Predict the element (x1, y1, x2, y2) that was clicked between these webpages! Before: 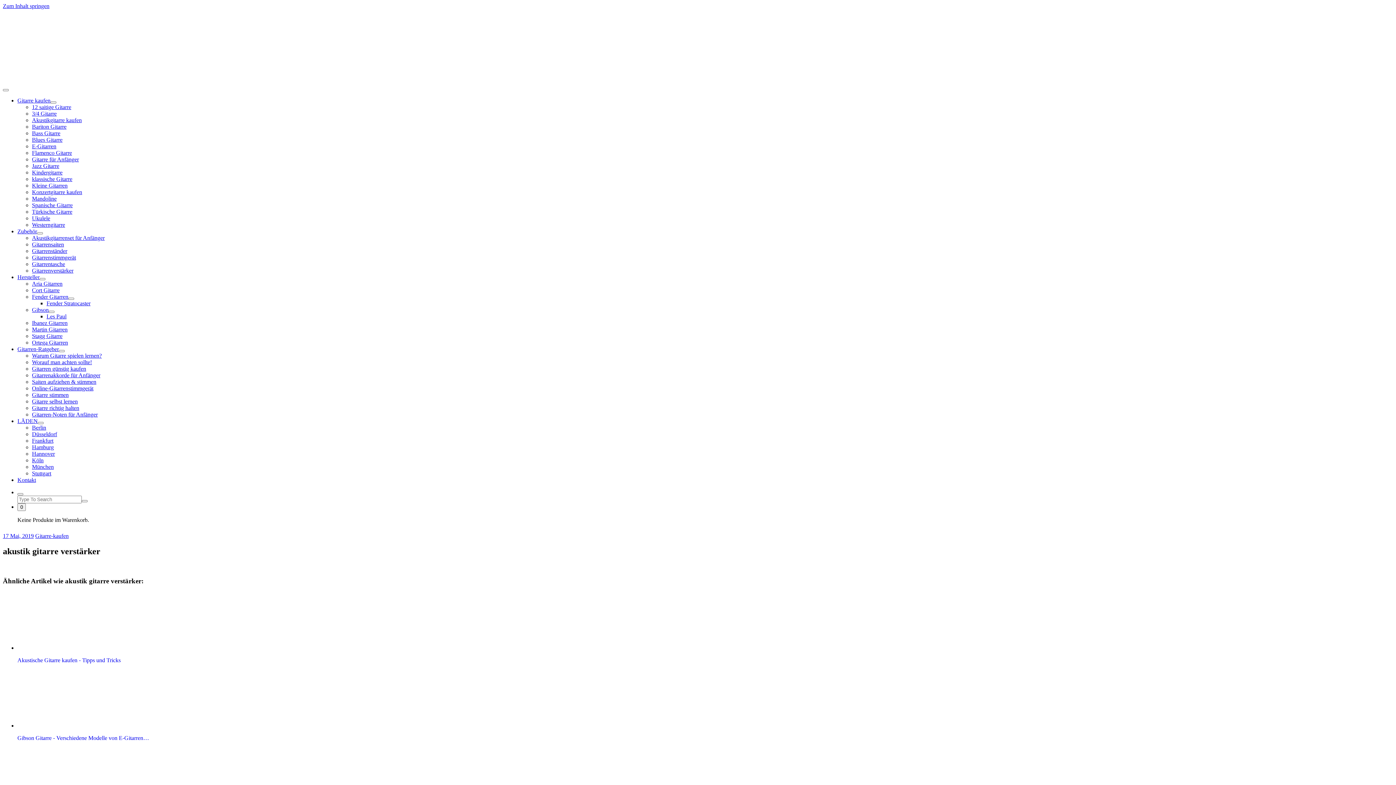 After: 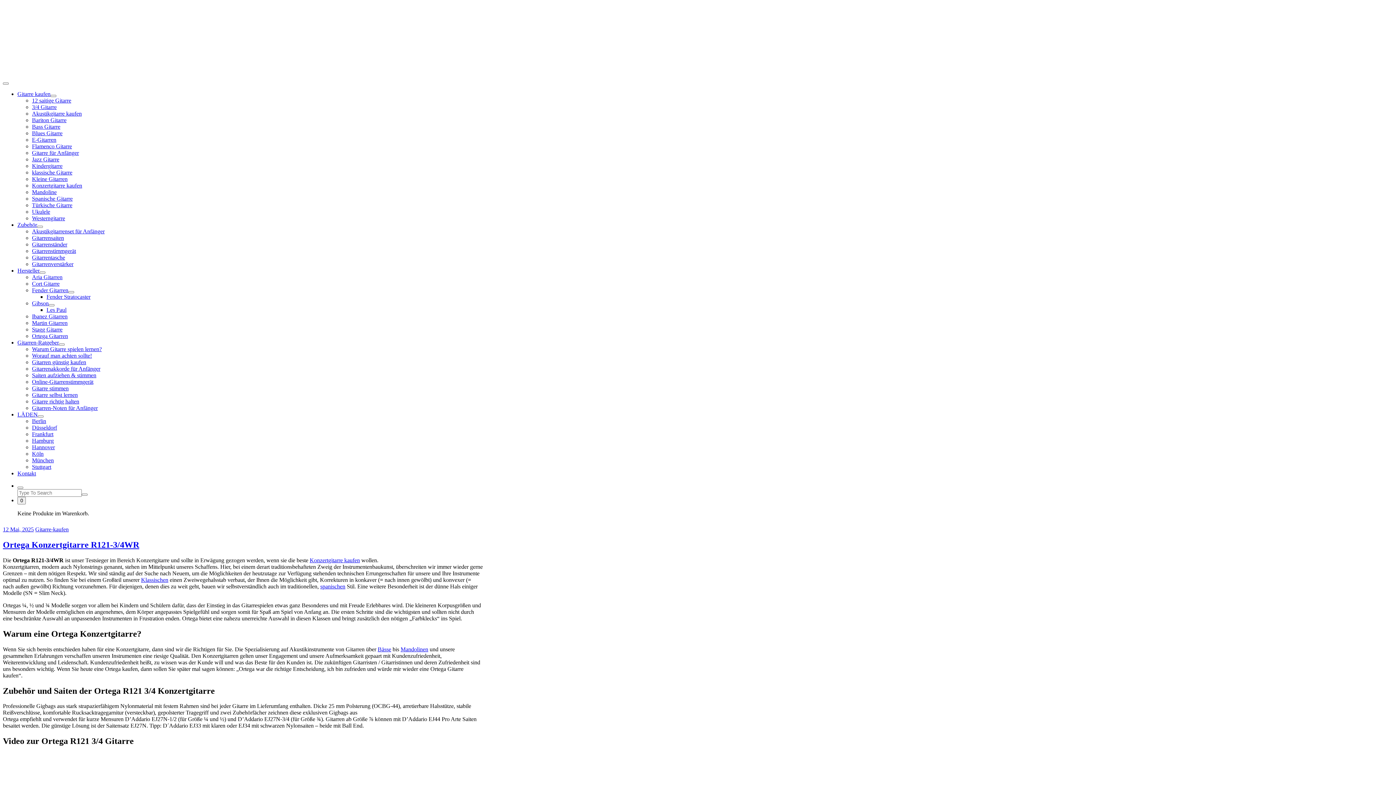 Action: bbox: (32, 169, 62, 175) label: Kindergitarre